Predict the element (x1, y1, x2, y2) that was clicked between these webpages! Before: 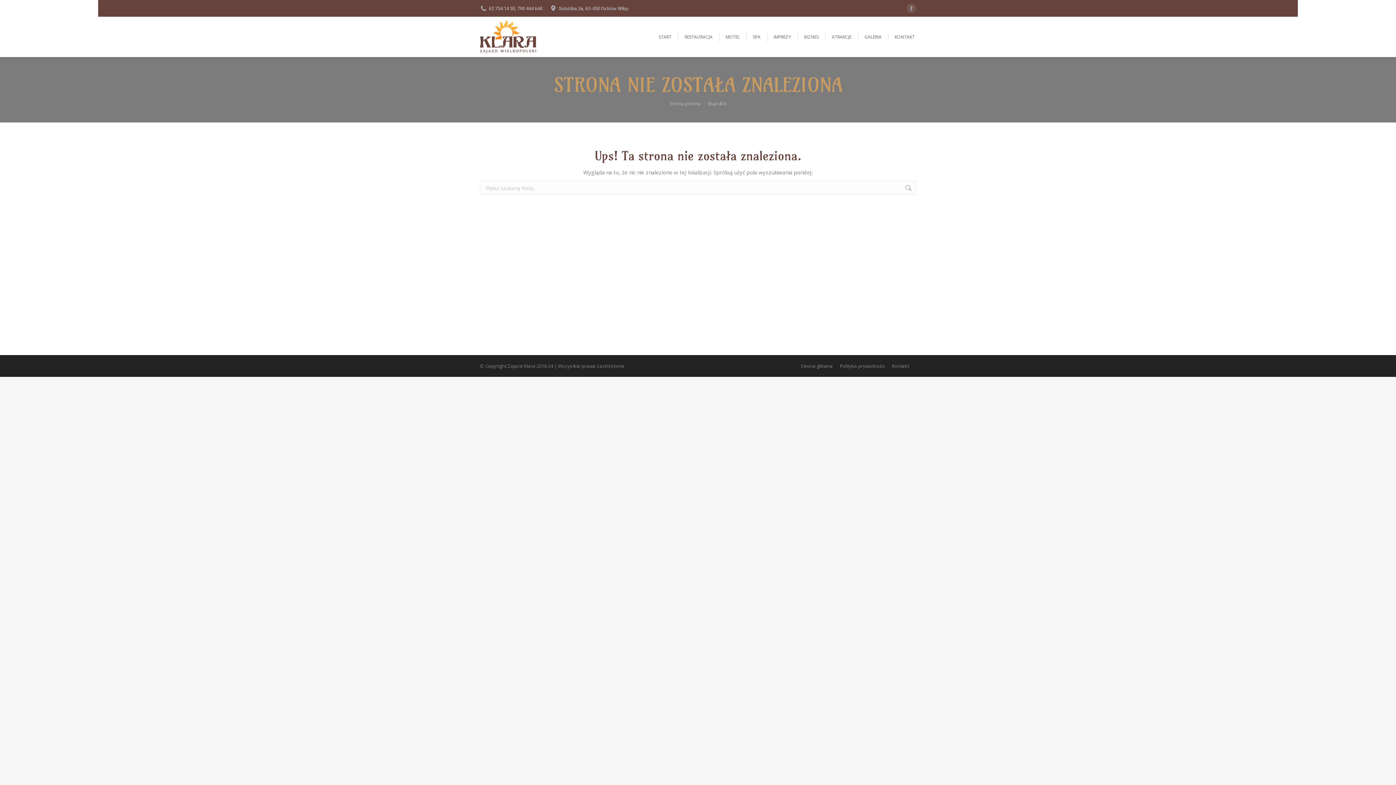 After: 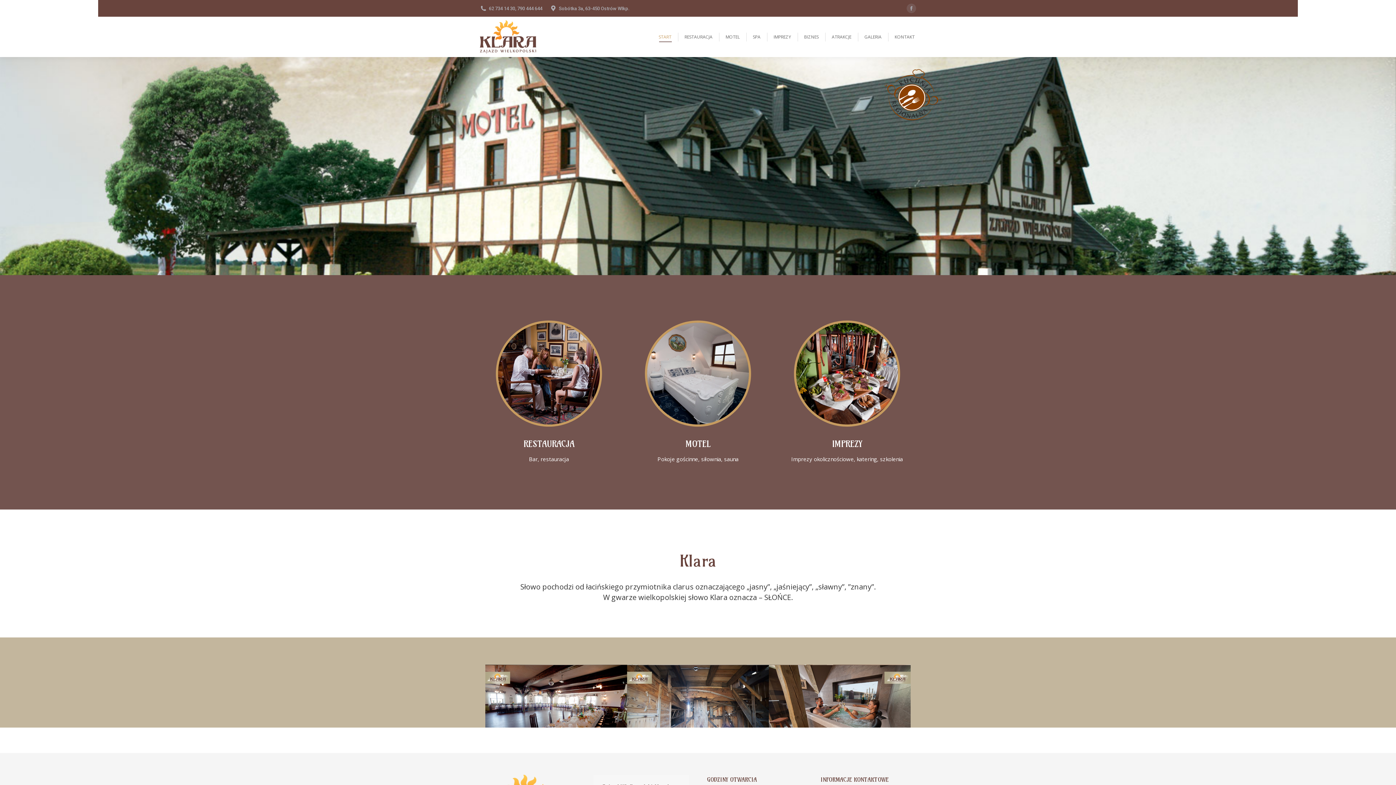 Action: label: Strona główna bbox: (669, 101, 700, 106)